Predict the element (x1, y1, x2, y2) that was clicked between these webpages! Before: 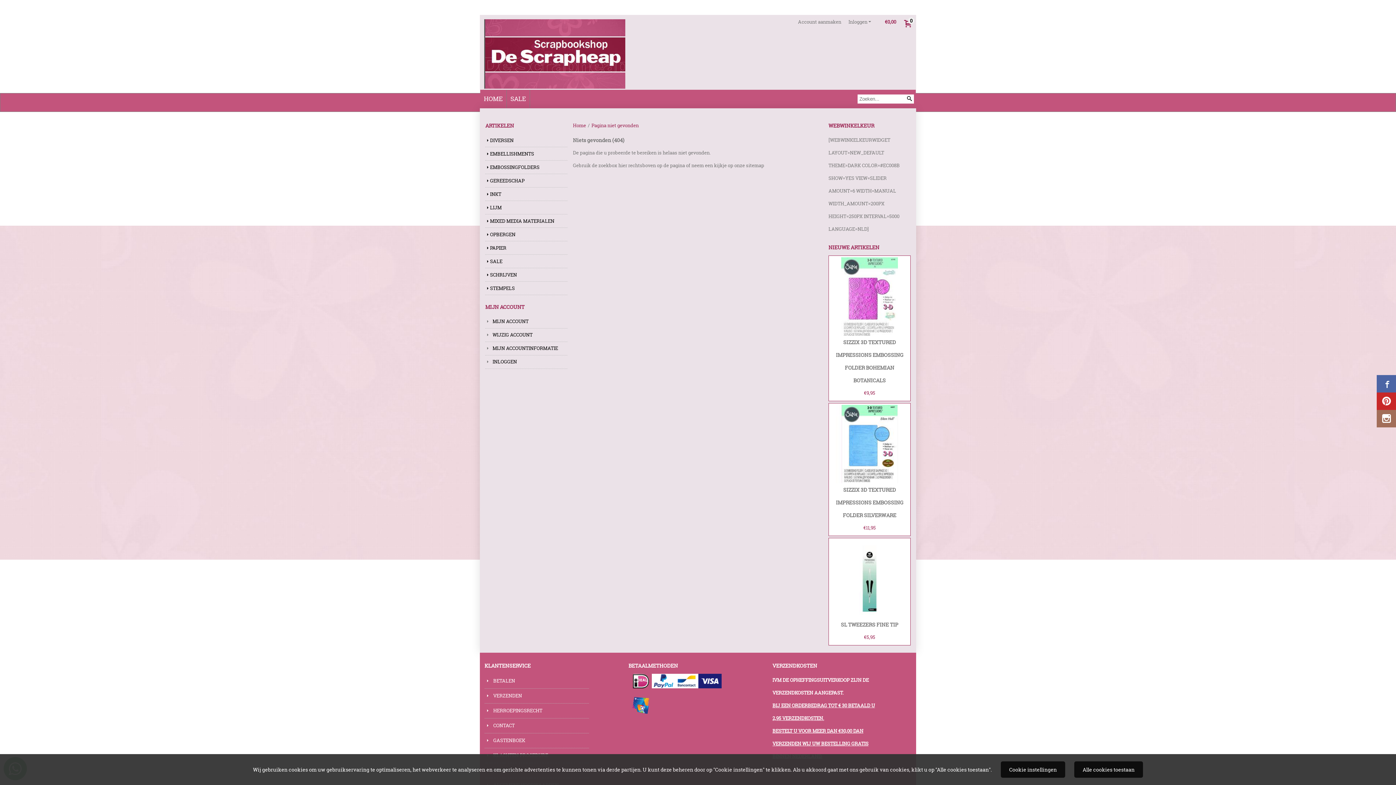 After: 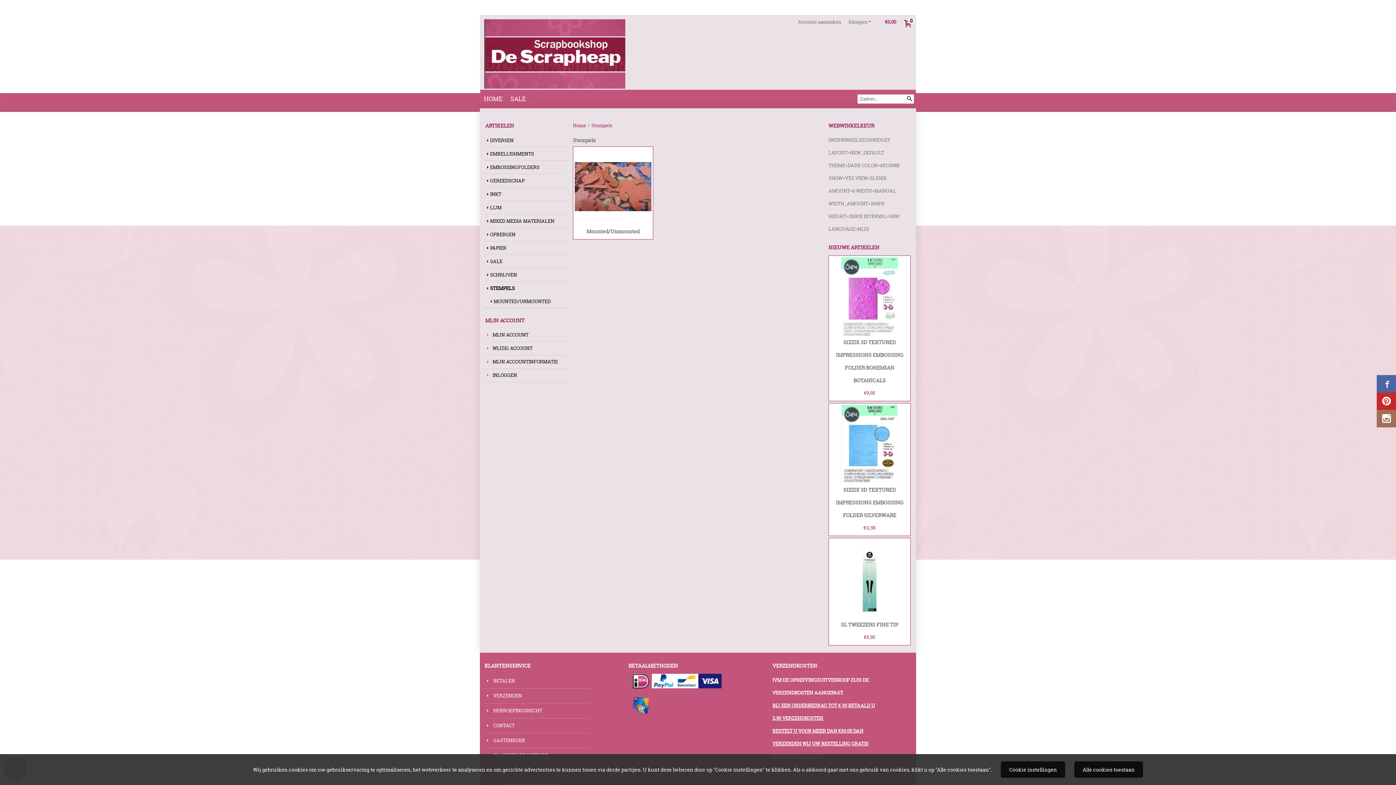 Action: bbox: (485, 285, 514, 291) label: STEMPELS